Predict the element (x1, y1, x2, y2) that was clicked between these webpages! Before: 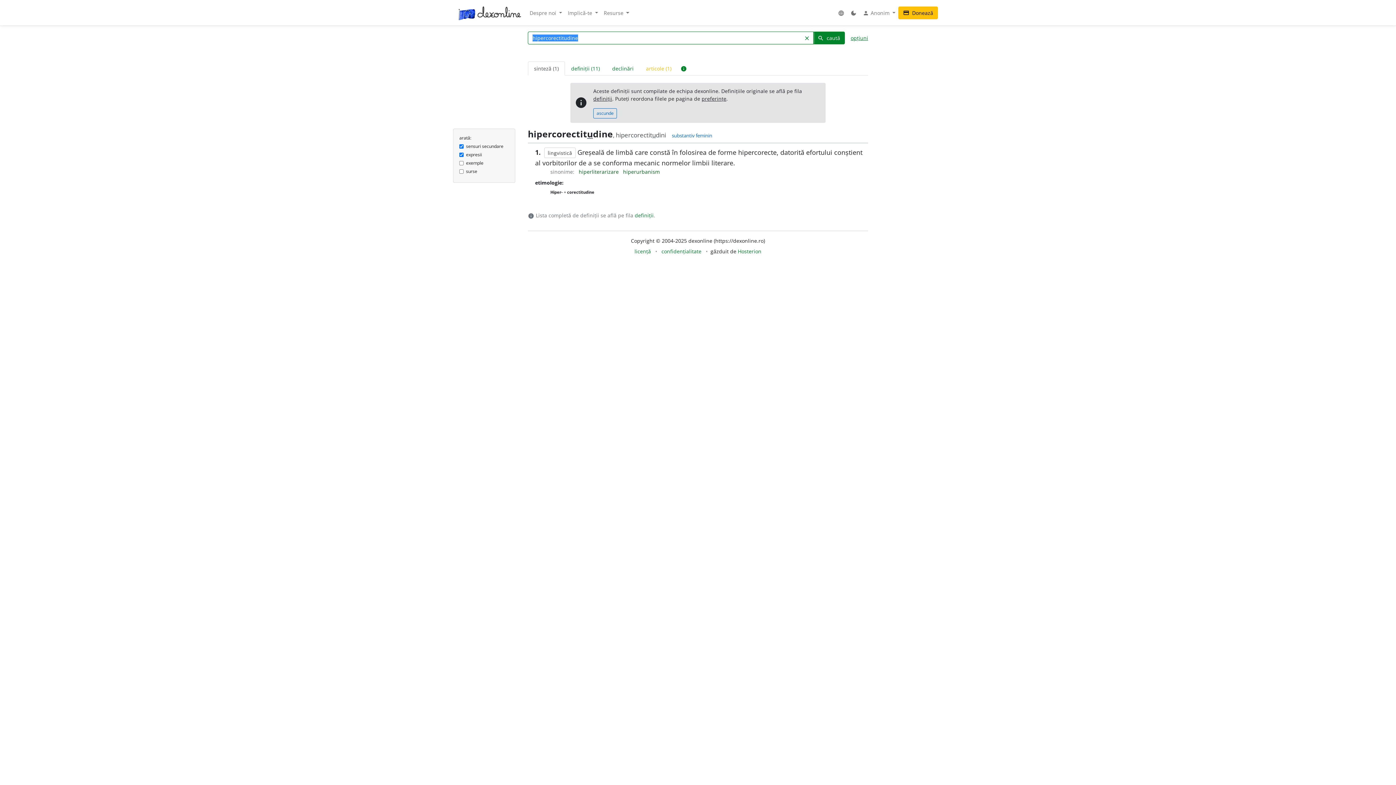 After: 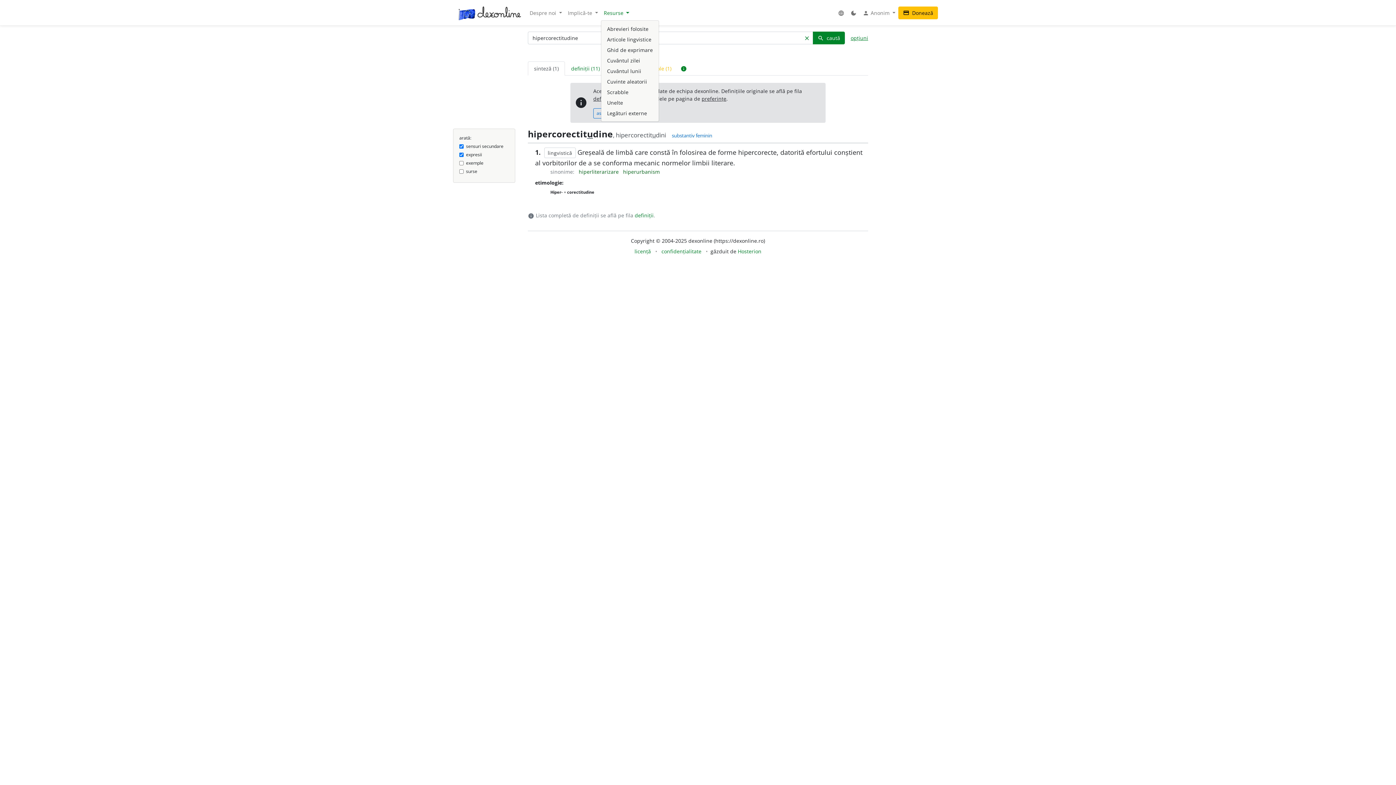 Action: label: Resurse  bbox: (601, 6, 632, 19)